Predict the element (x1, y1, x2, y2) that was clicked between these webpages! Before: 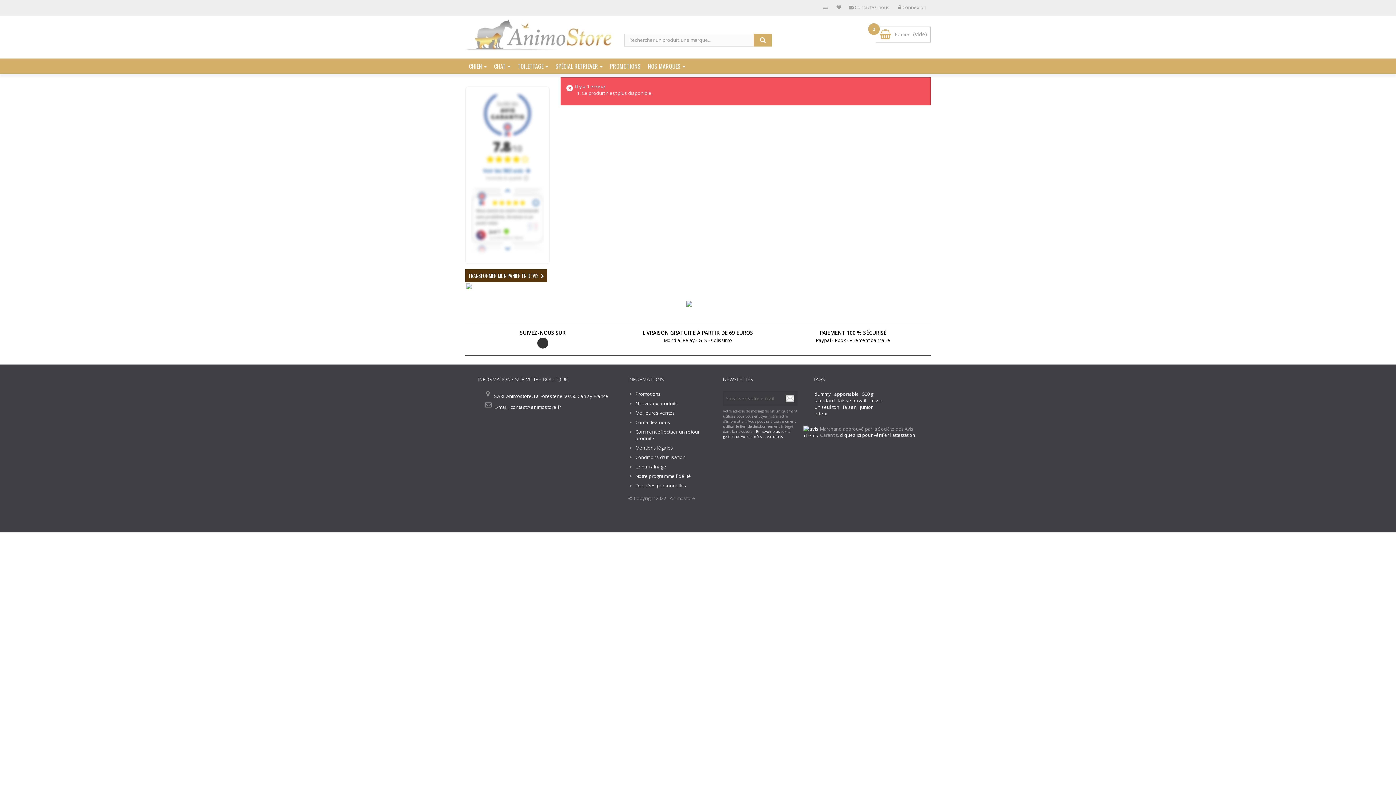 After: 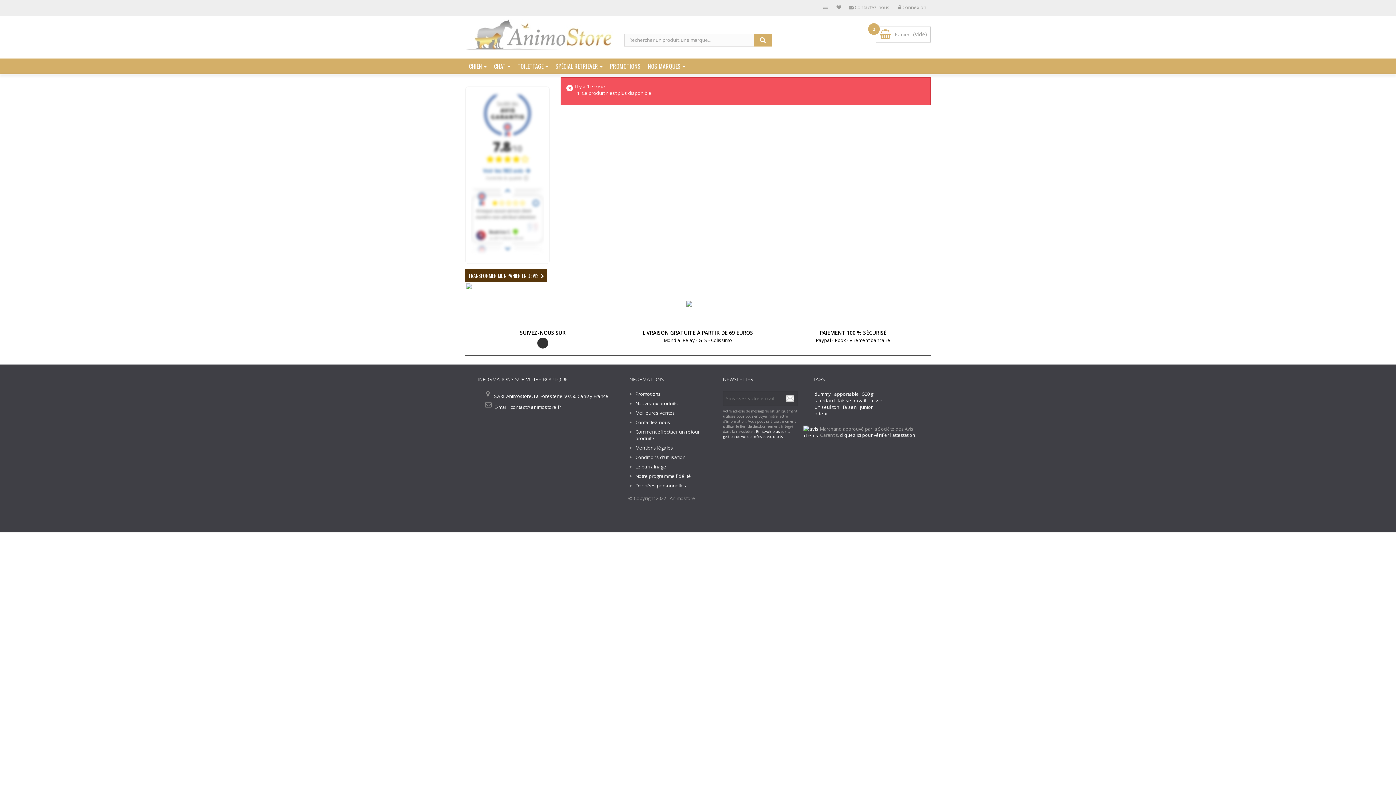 Action: bbox: (537, 337, 548, 348) label: Facebook